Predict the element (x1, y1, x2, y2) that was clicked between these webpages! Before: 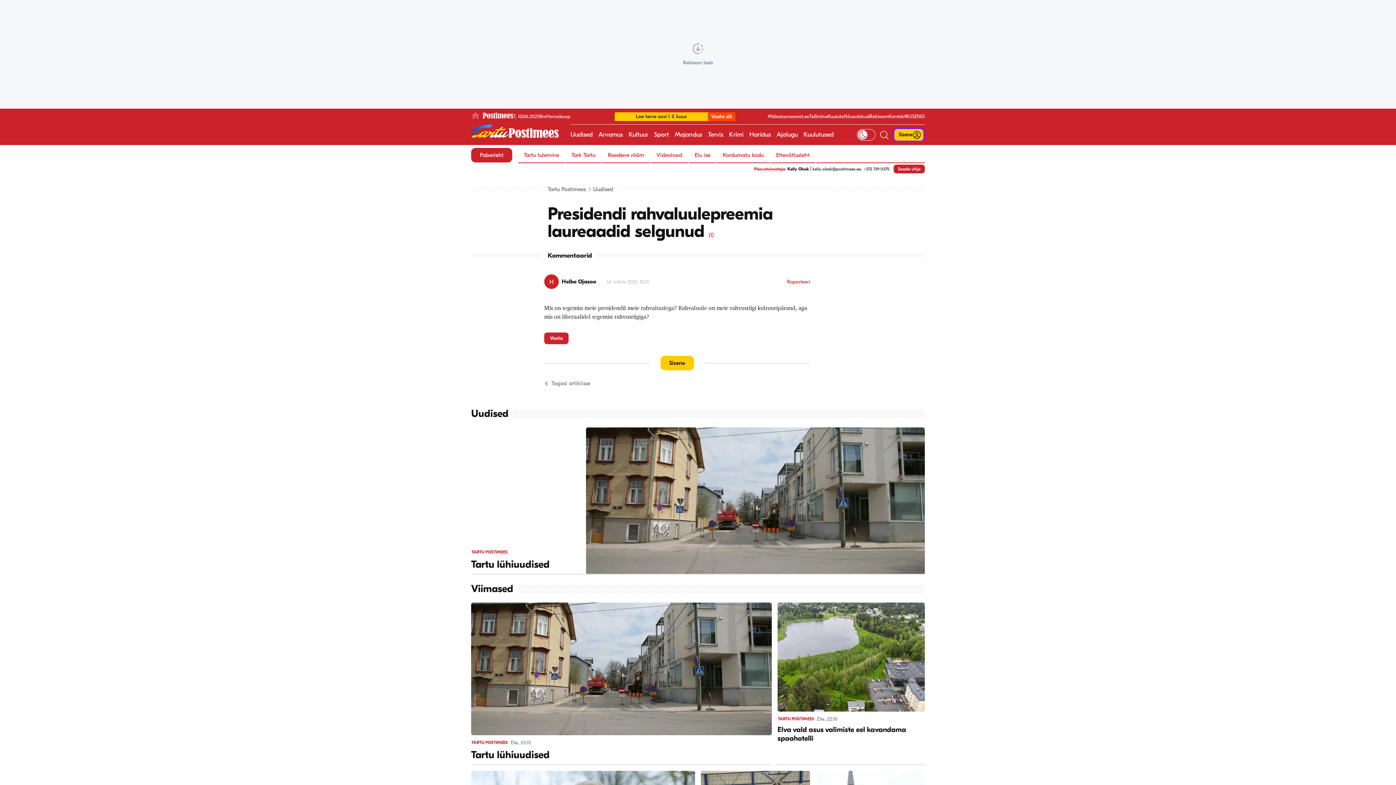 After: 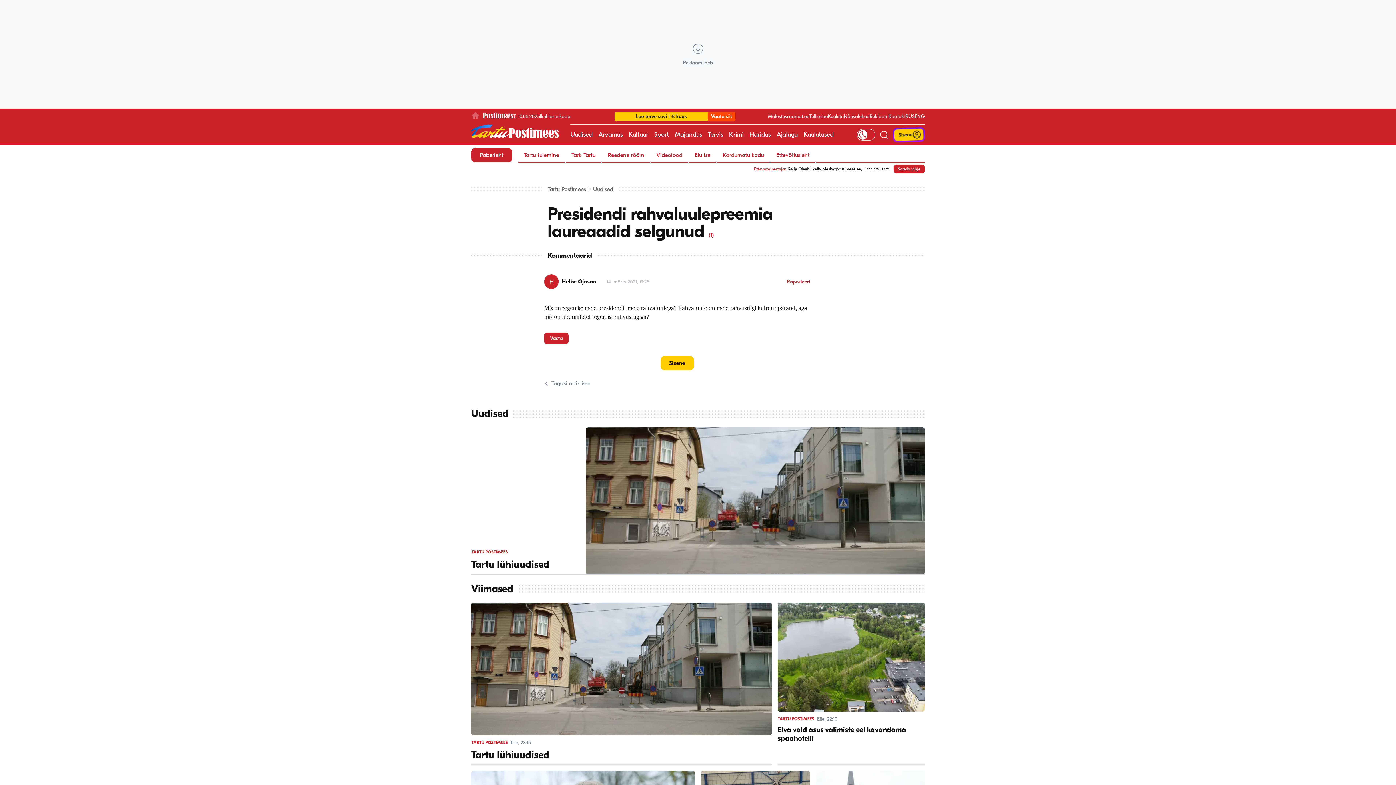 Action: label: ENG bbox: (914, 113, 925, 119)